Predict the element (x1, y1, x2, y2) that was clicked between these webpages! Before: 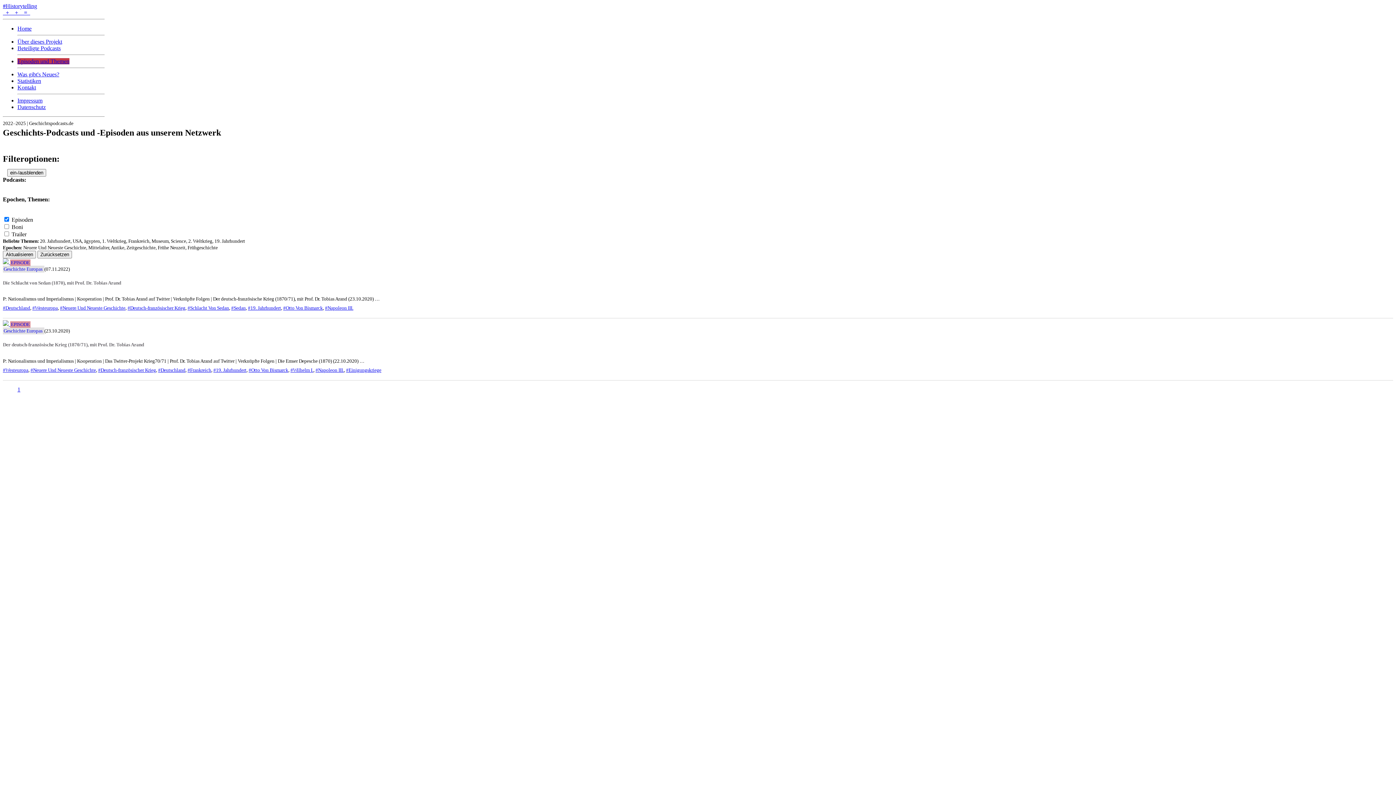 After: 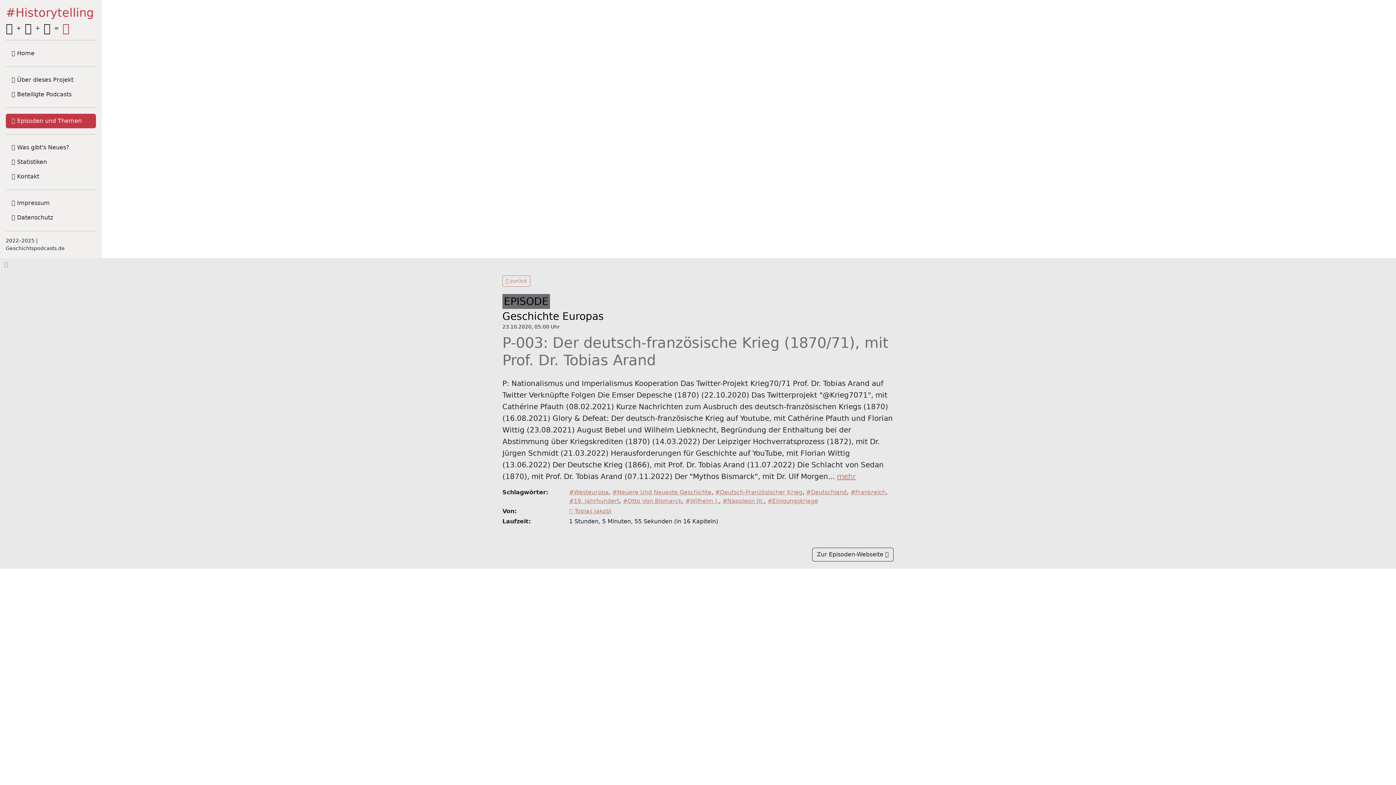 Action: bbox: (2, 342, 1393, 348) label: Der deutsch-französische Krieg (1870/71), mit Prof. Dr. Tobias Arand